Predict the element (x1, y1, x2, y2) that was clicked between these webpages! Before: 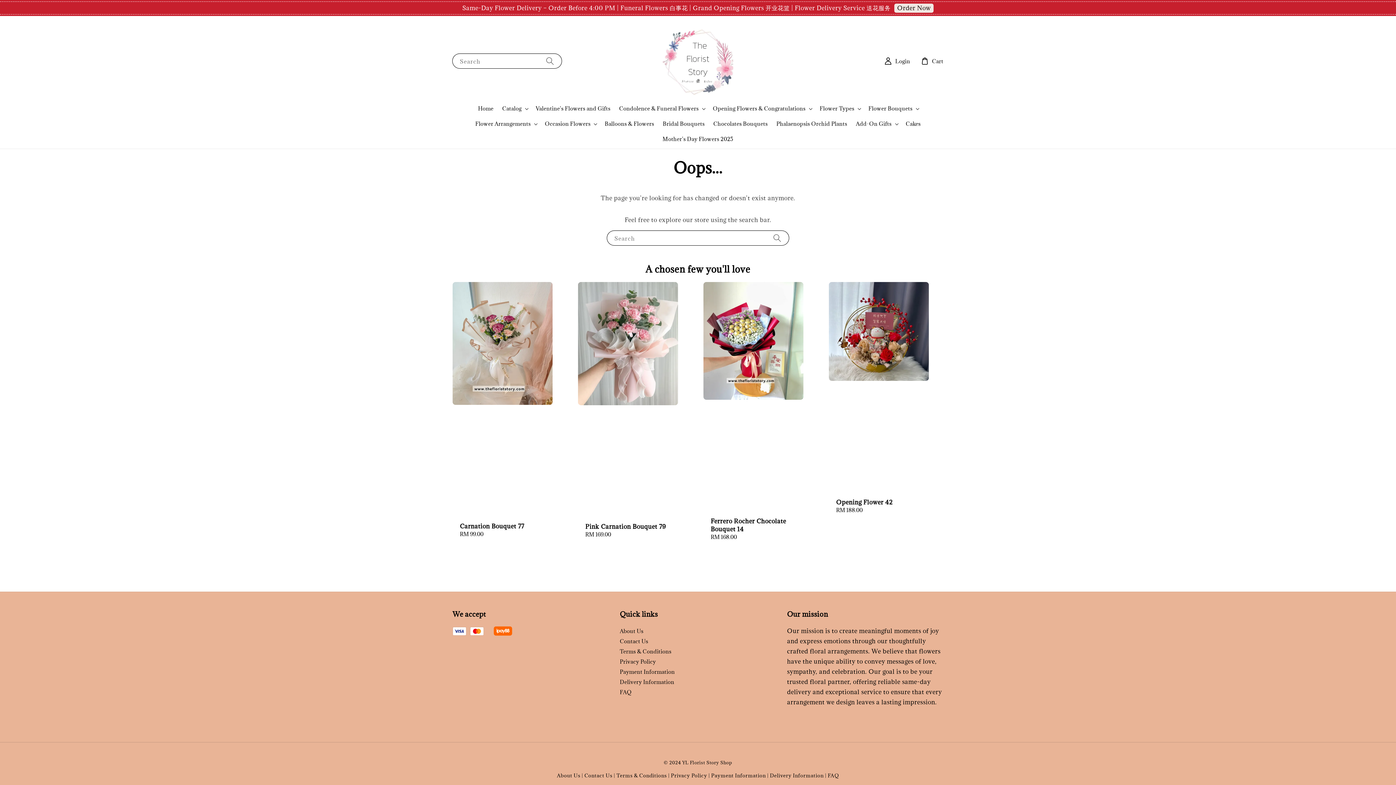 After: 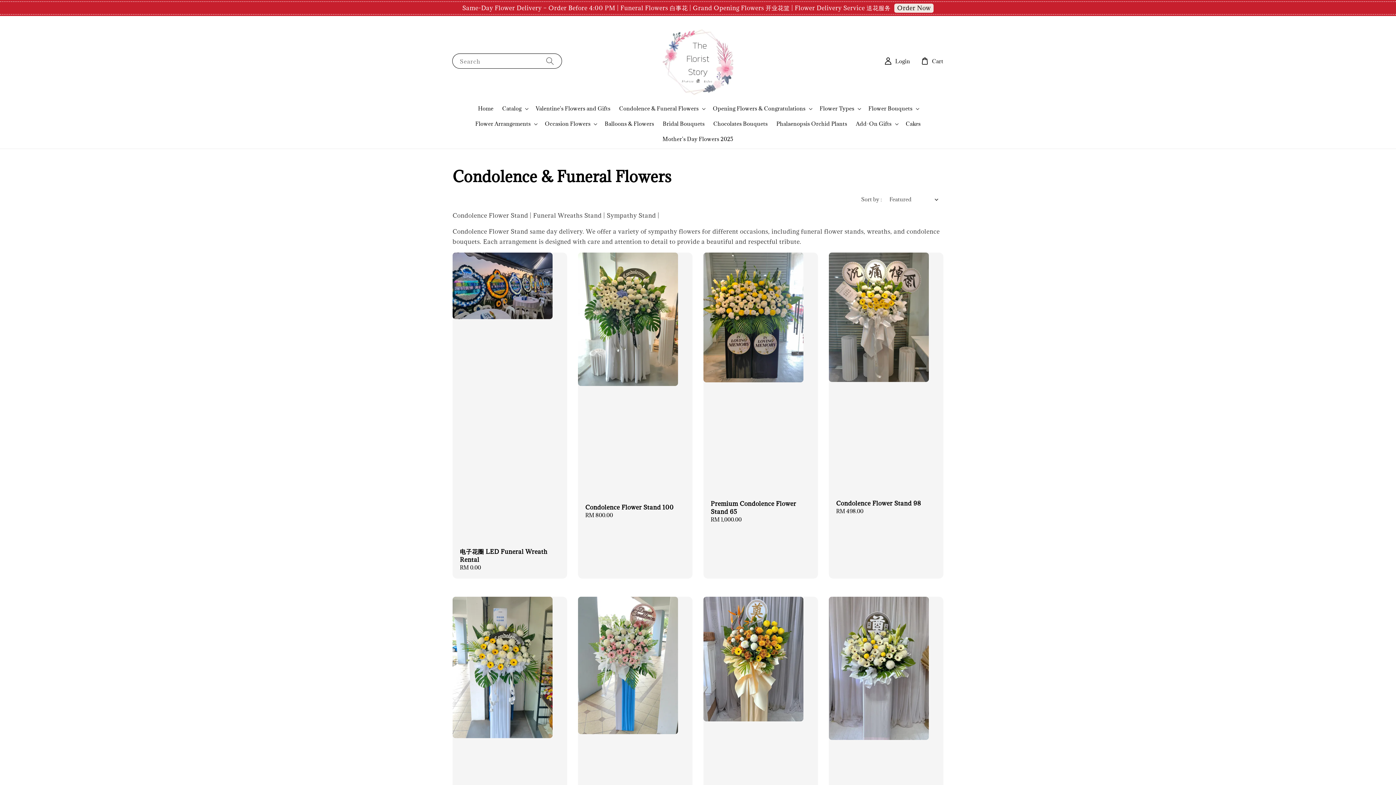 Action: label: Condolence & Funeral Flowers bbox: (619, 105, 698, 111)